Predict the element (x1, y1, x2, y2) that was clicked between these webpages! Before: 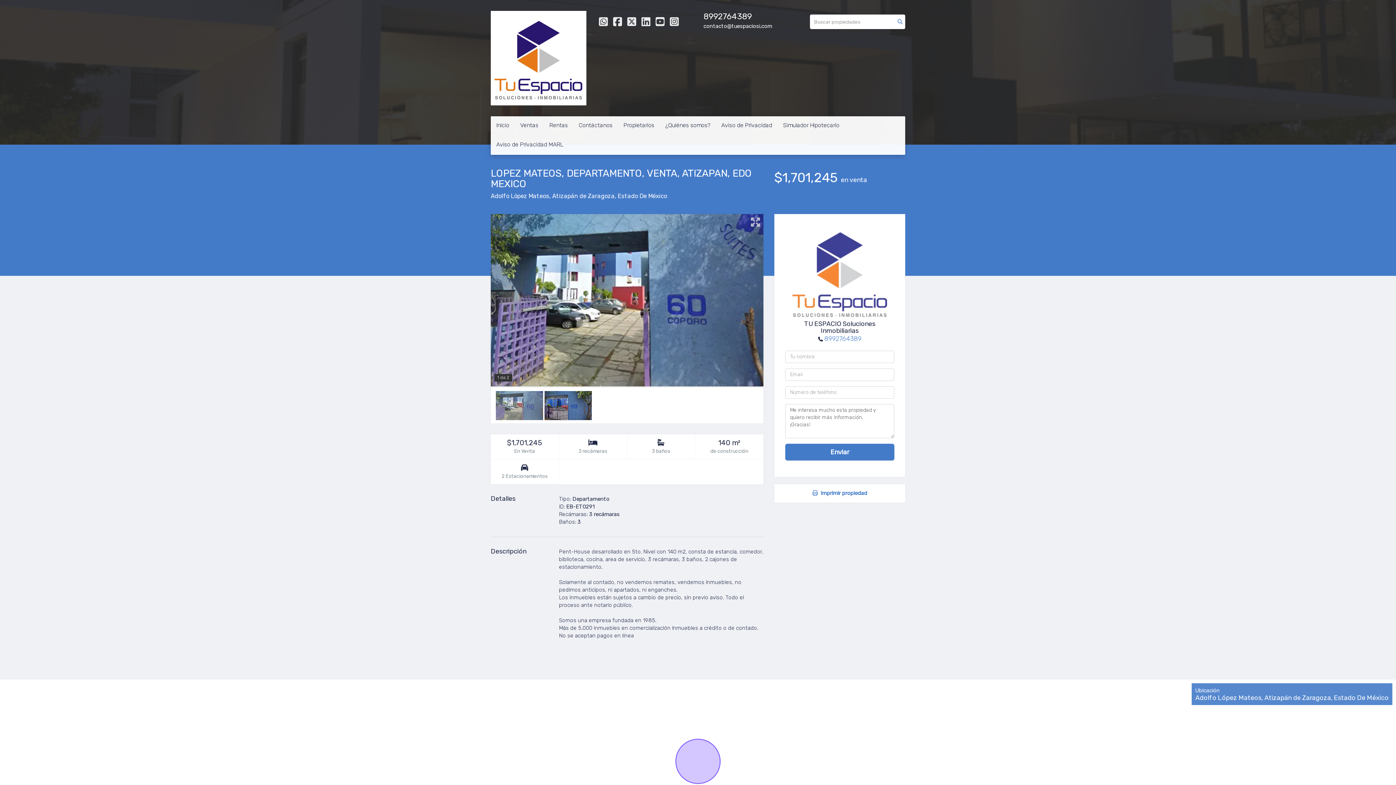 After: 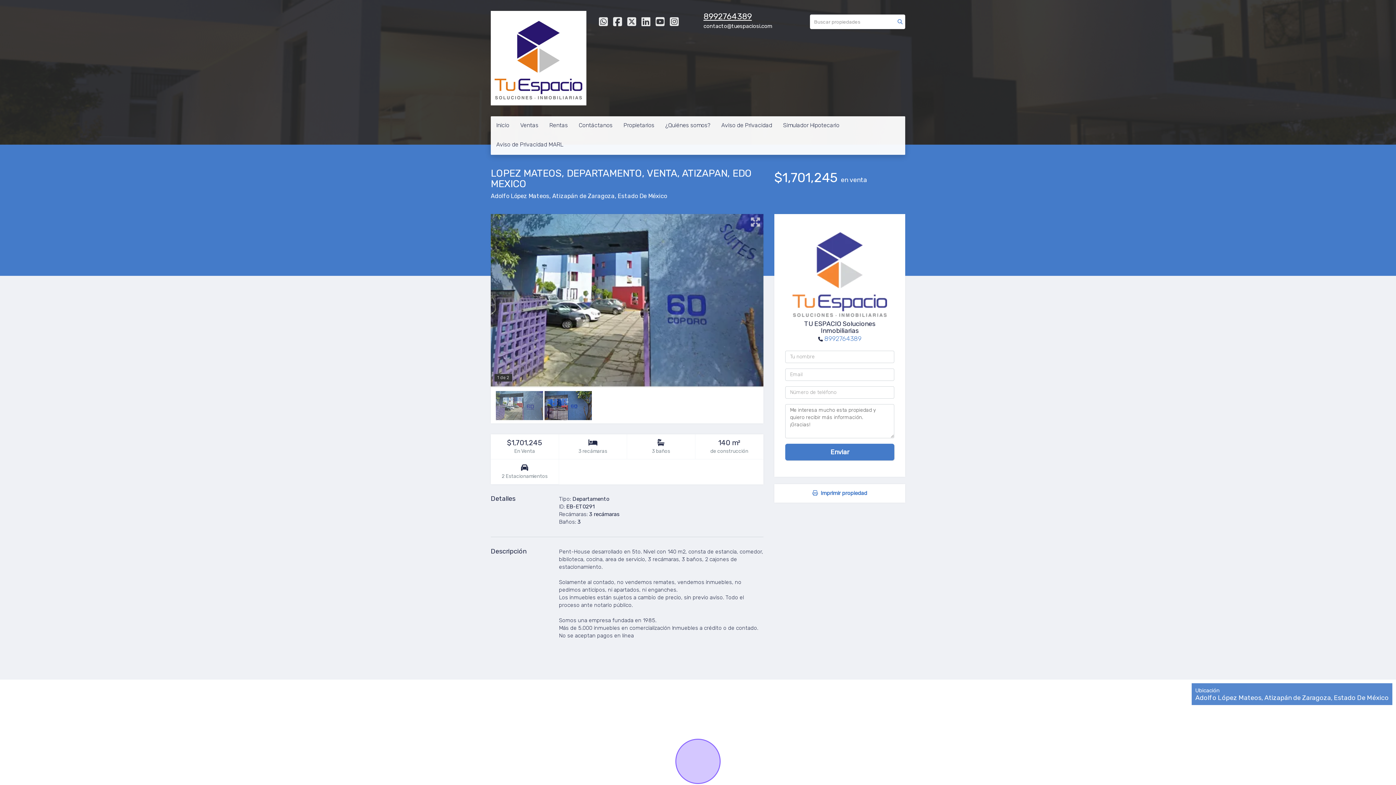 Action: label: 8992764389 bbox: (703, 11, 752, 21)